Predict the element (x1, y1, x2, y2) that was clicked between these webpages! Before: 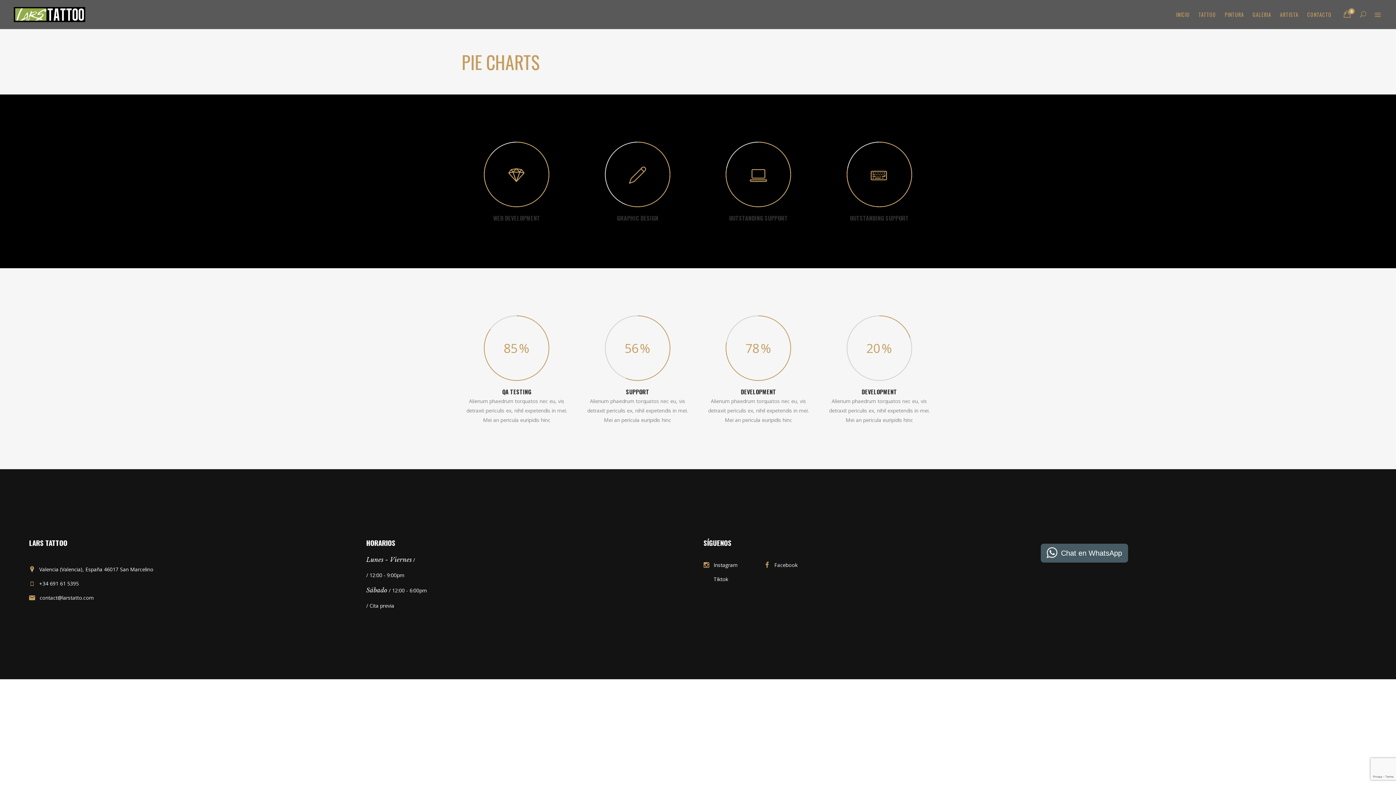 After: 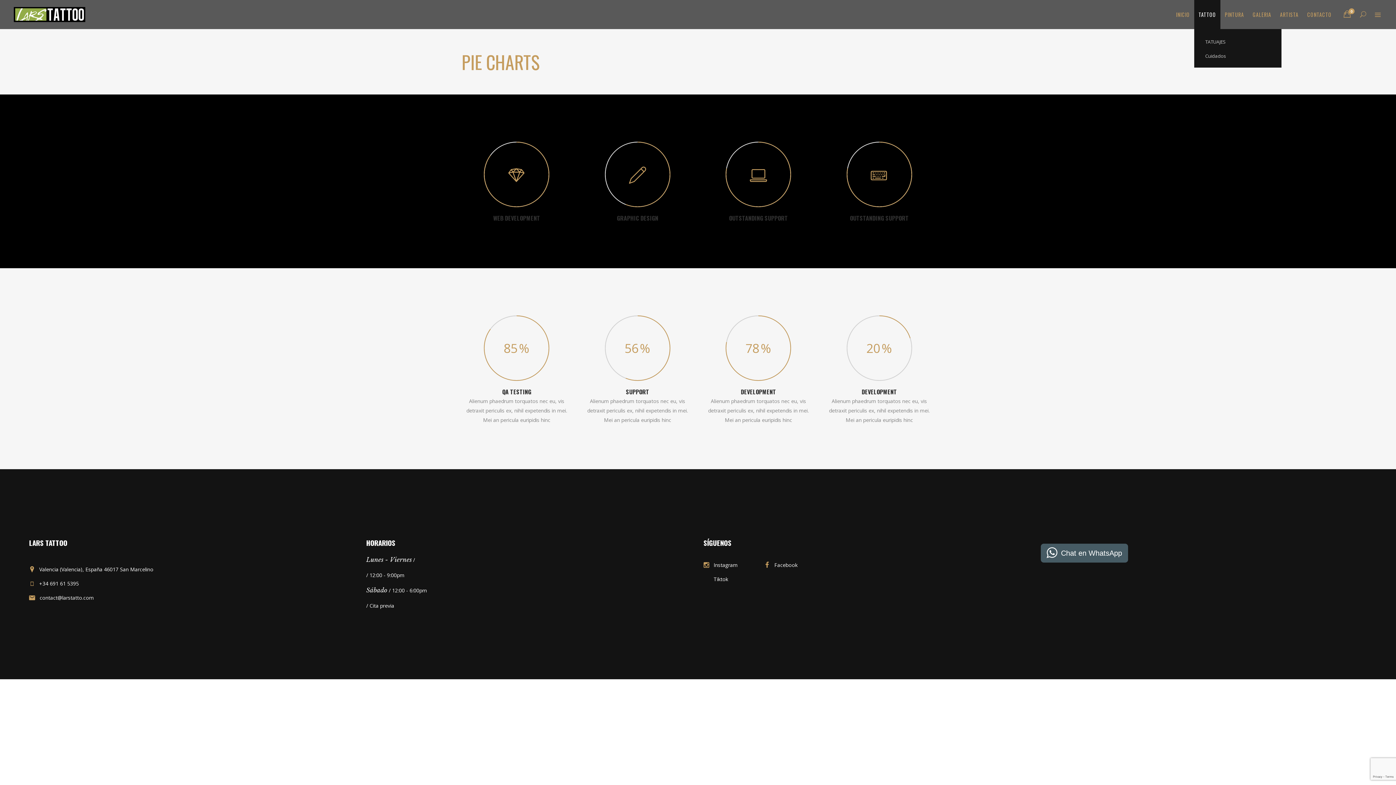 Action: label: TATTOO bbox: (1194, 0, 1220, 29)